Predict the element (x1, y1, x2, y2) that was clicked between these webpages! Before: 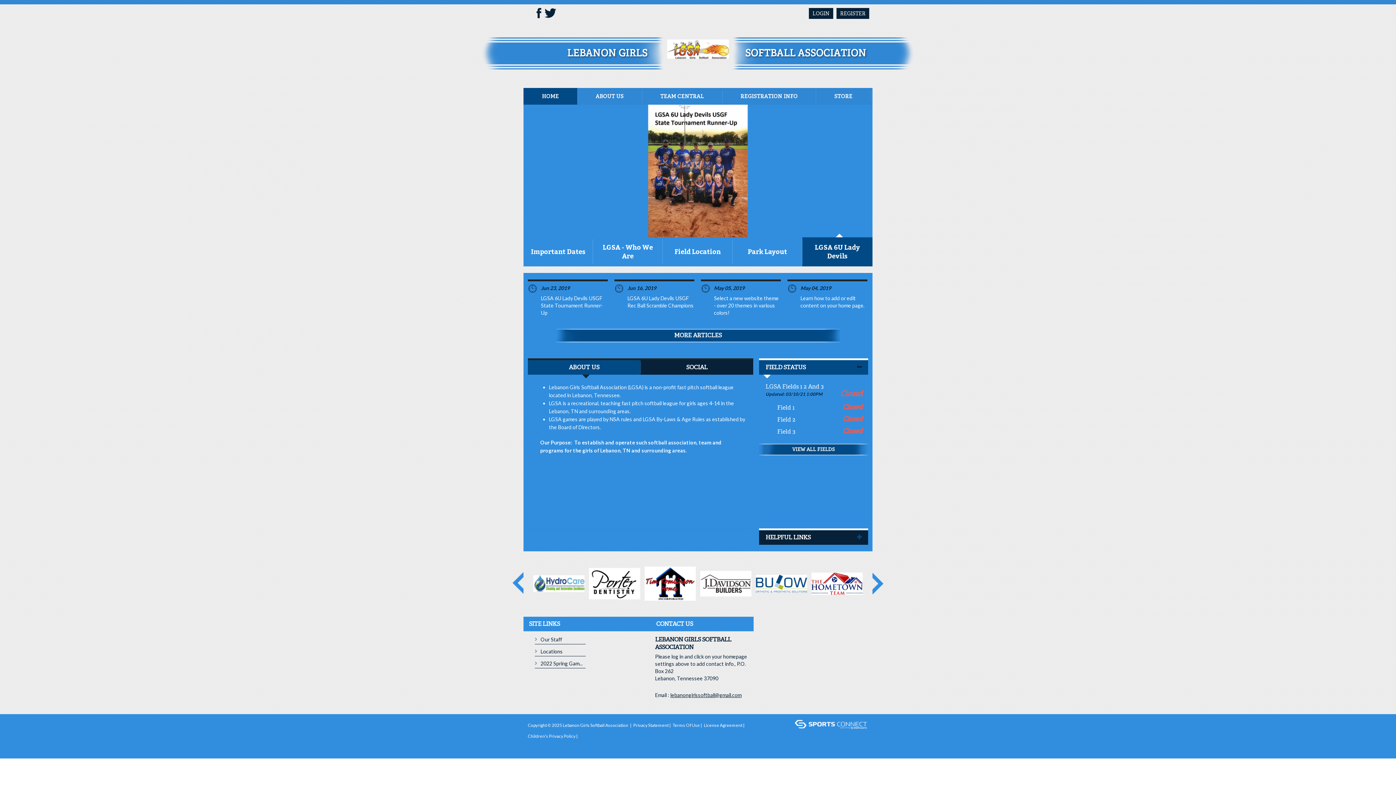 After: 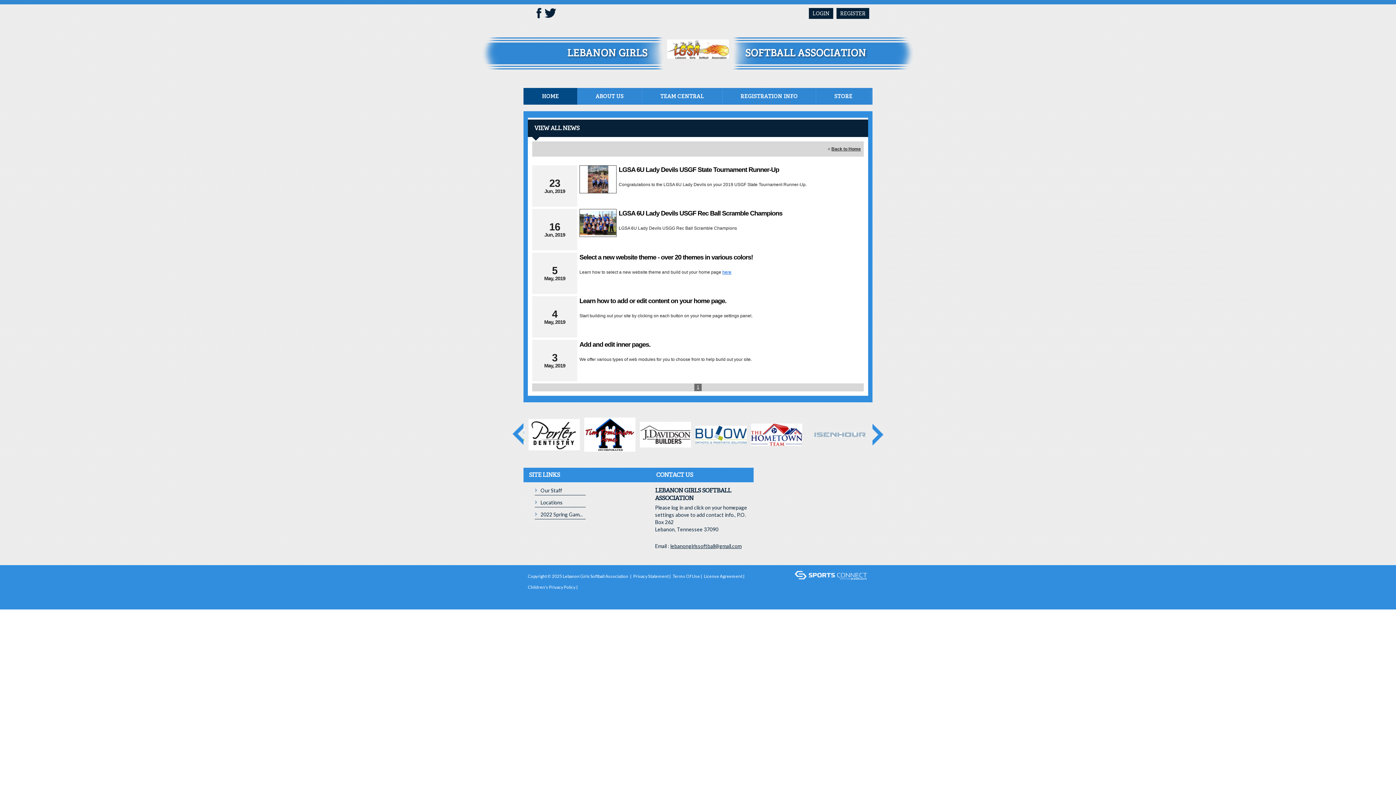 Action: bbox: (556, 328, 840, 342) label: MORE ARTICLES